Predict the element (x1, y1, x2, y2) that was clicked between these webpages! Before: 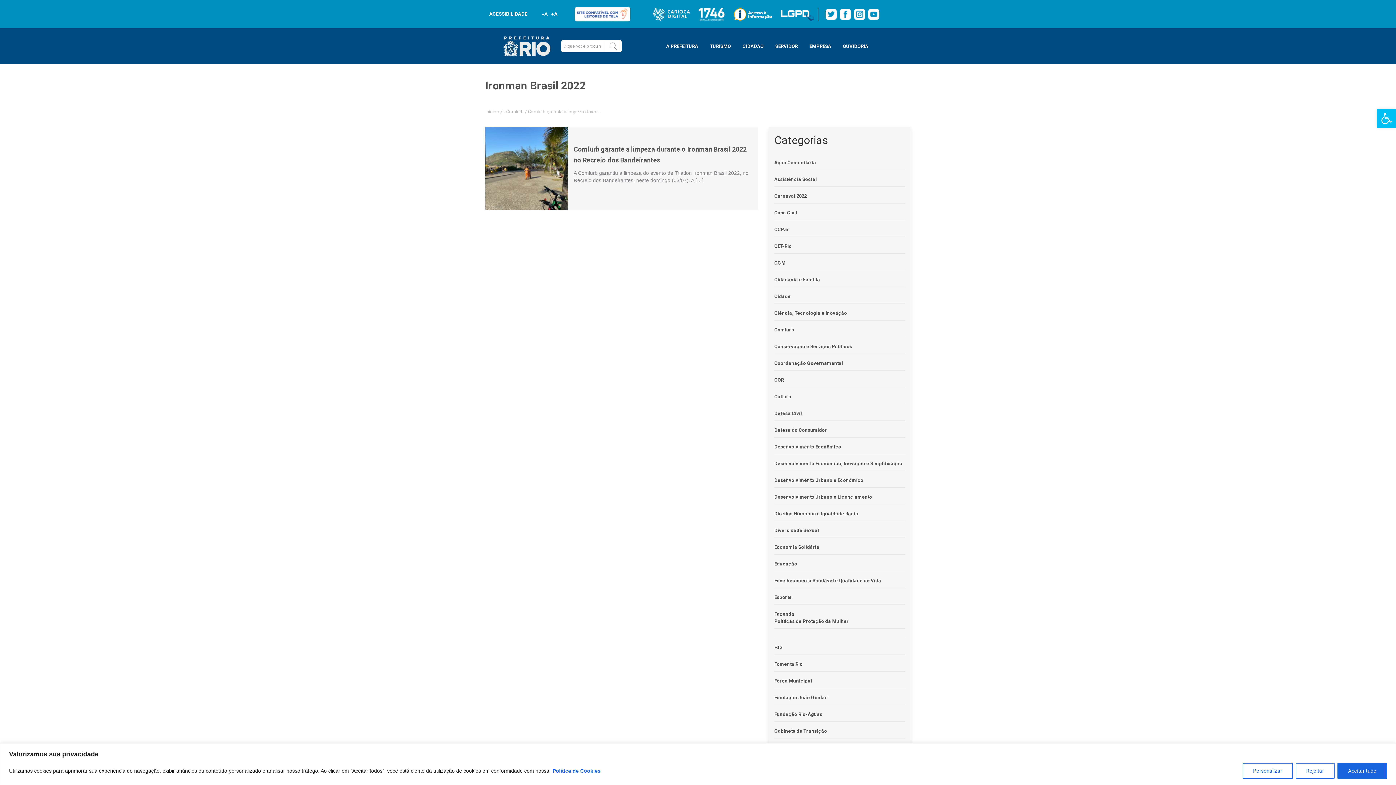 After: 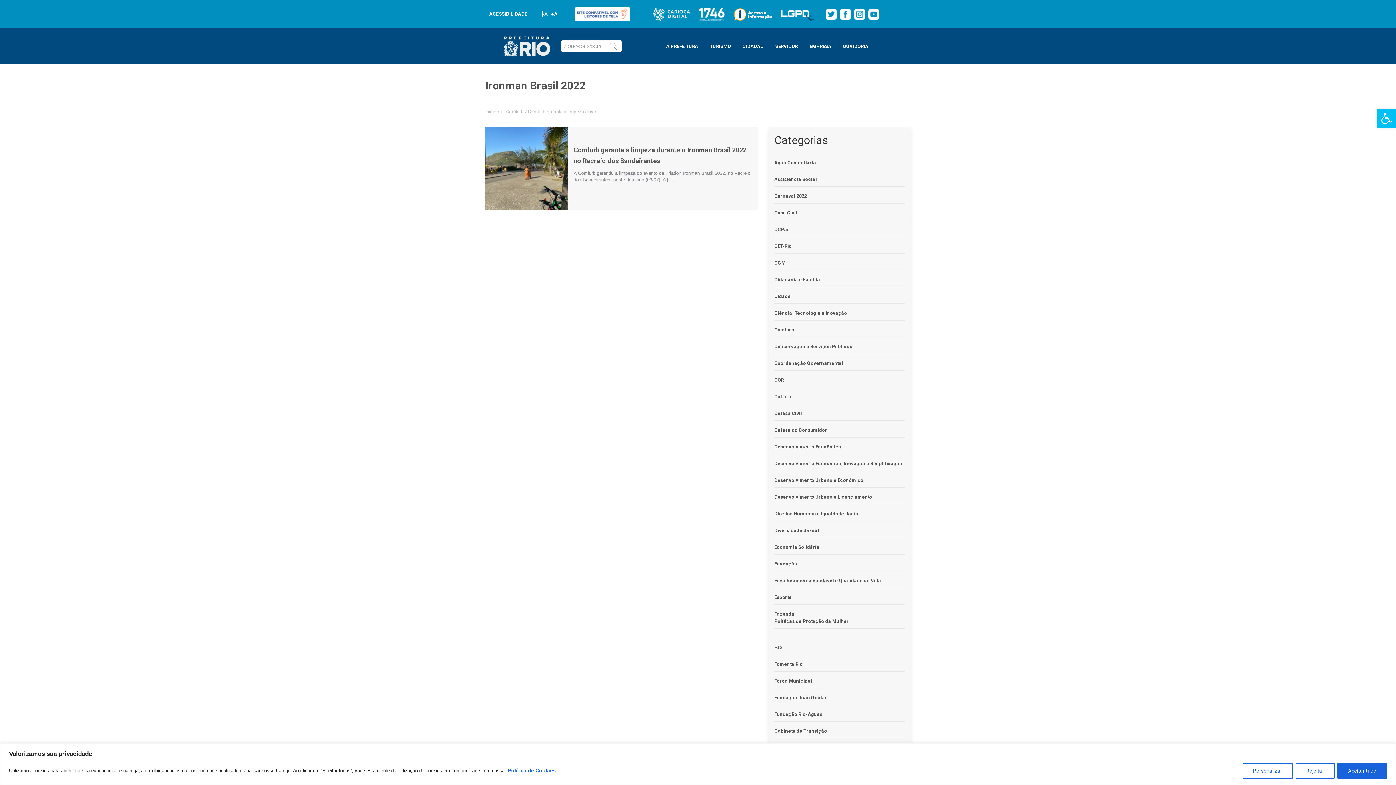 Action: label: -A bbox: (542, 10, 547, 17)